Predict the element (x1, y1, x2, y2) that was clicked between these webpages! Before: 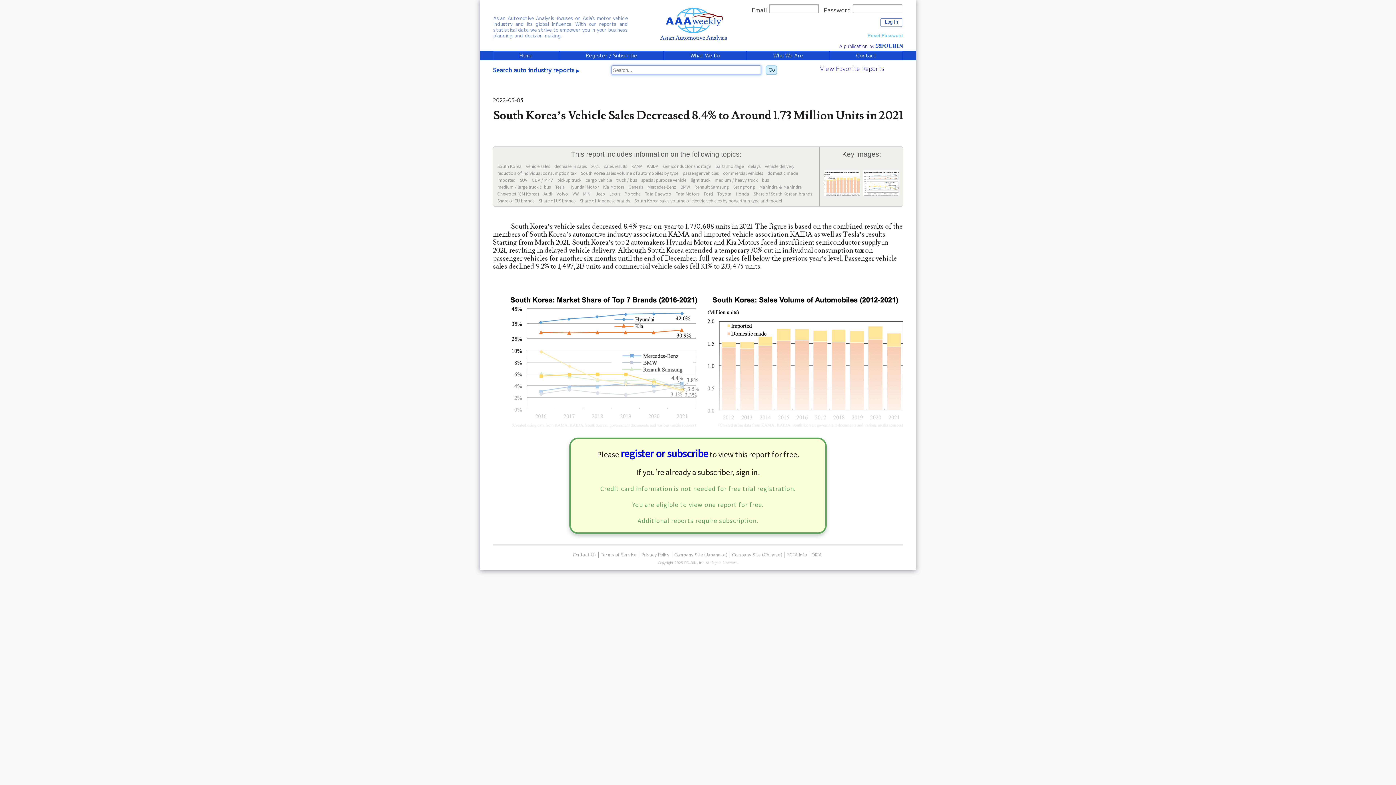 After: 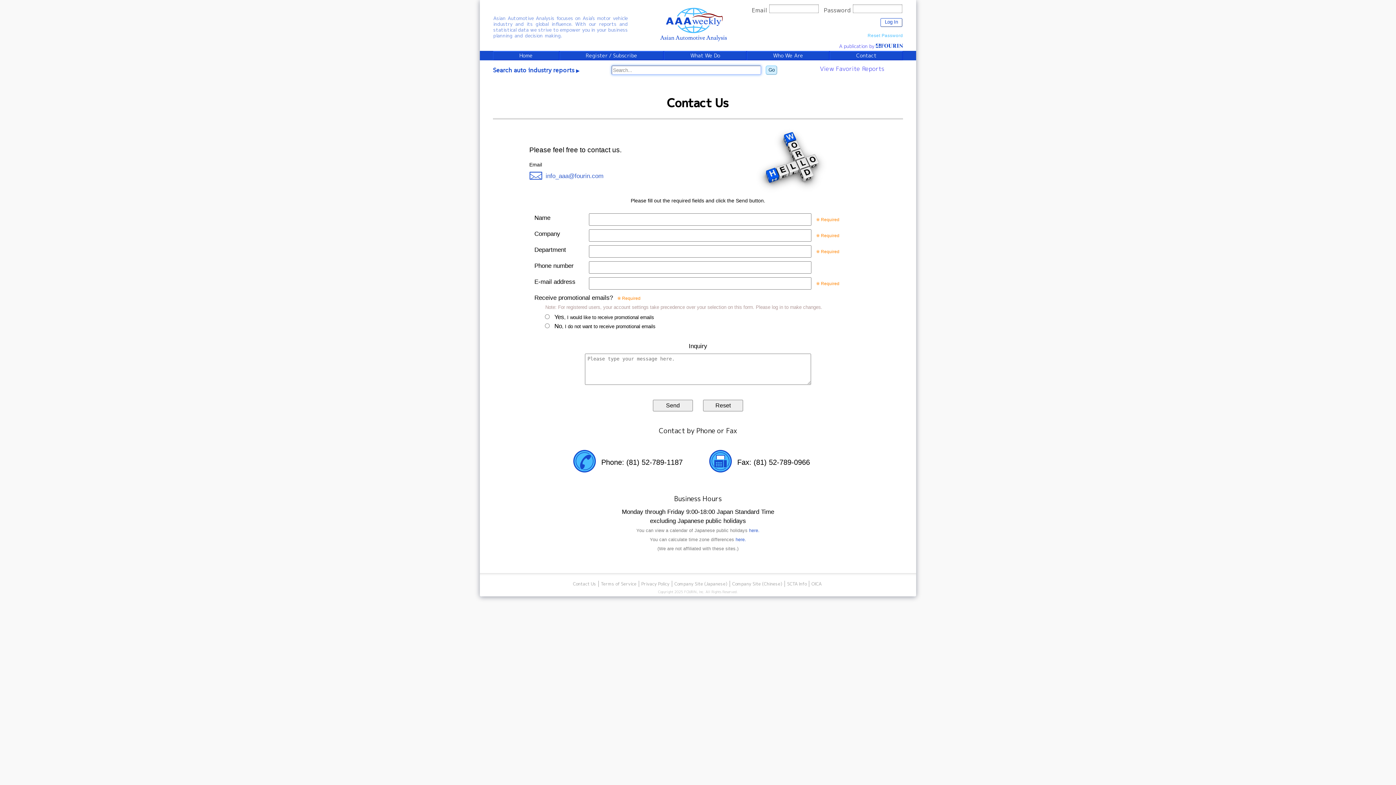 Action: label: Contact bbox: (856, 53, 876, 58)